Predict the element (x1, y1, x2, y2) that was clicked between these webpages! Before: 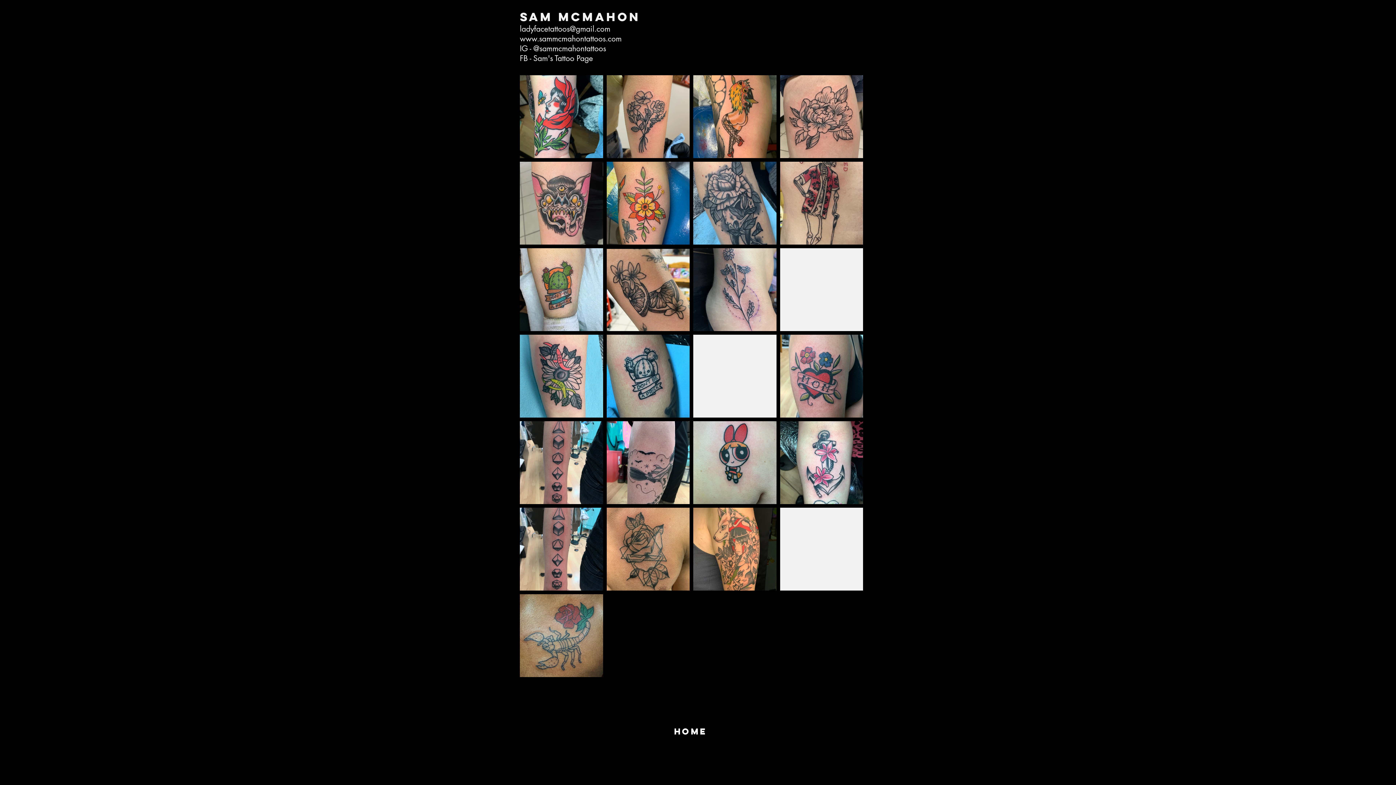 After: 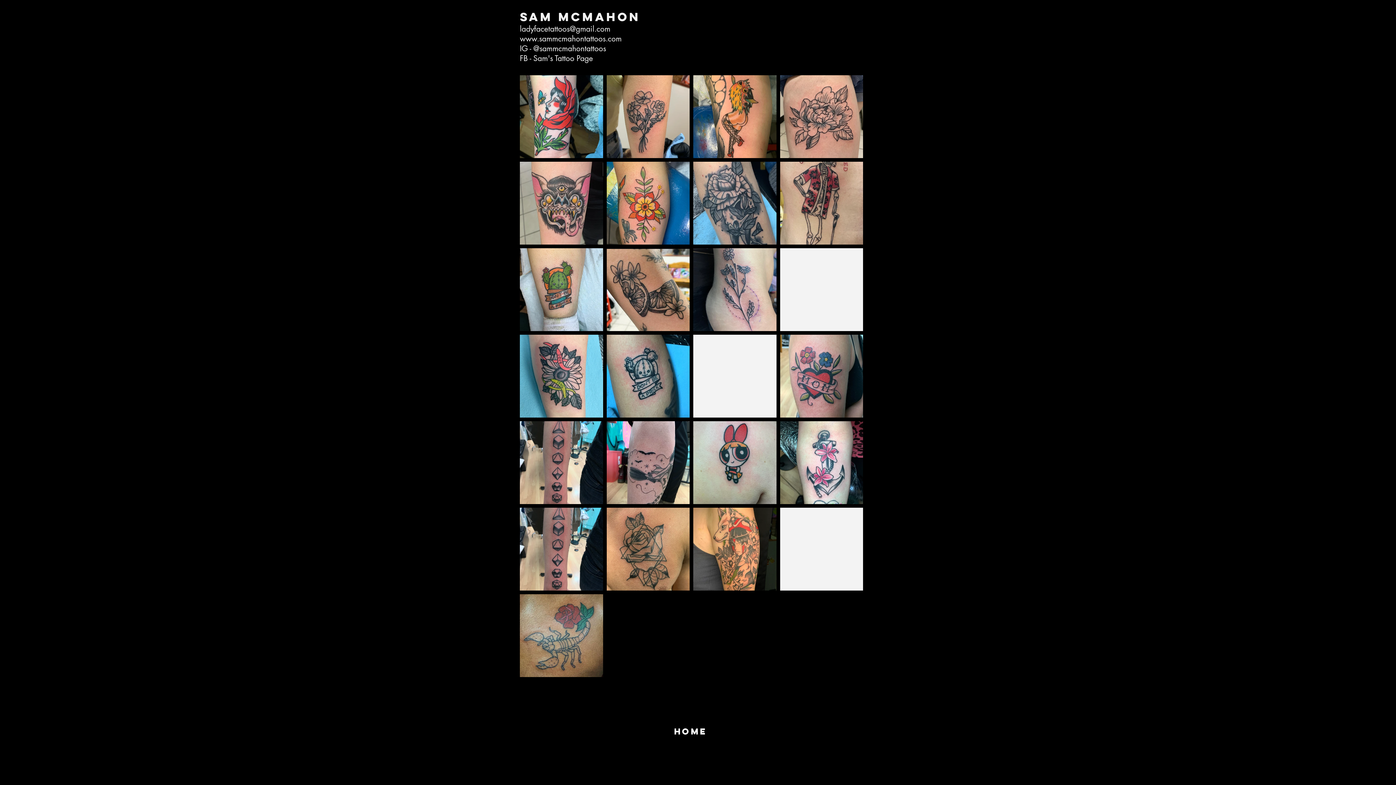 Action: label: unnamed (4).jpg bbox: (520, 75, 603, 158)